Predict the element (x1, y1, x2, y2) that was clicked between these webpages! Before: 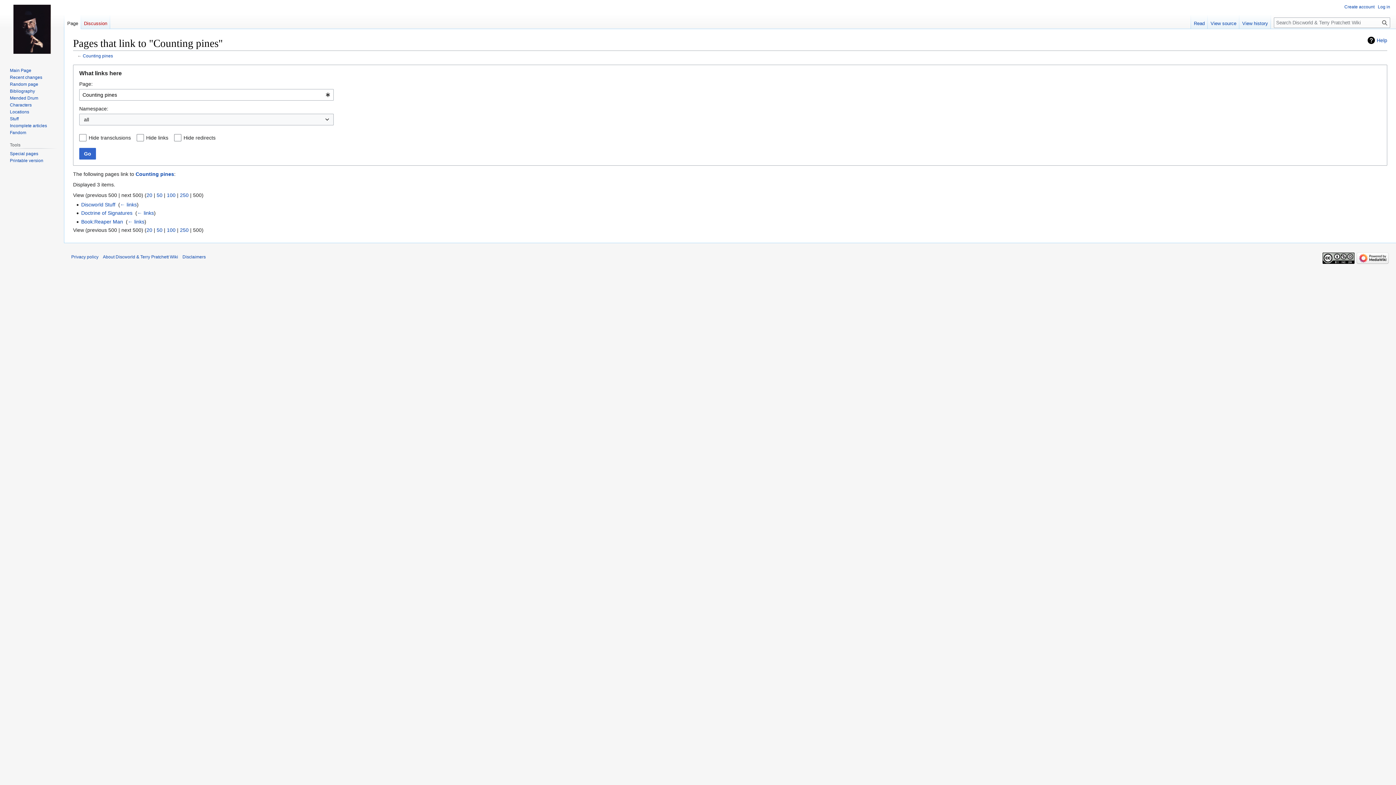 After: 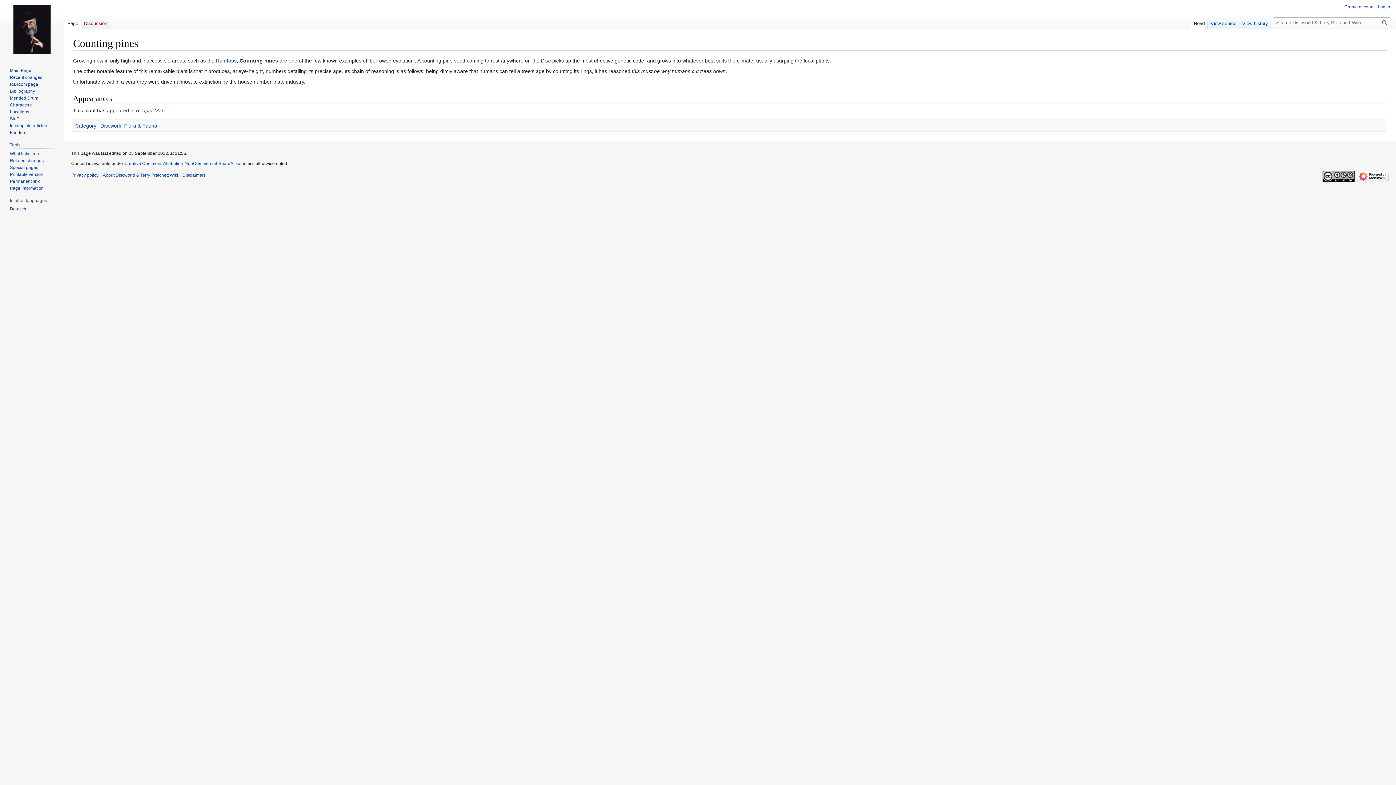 Action: label: Read bbox: (1191, 14, 1208, 29)